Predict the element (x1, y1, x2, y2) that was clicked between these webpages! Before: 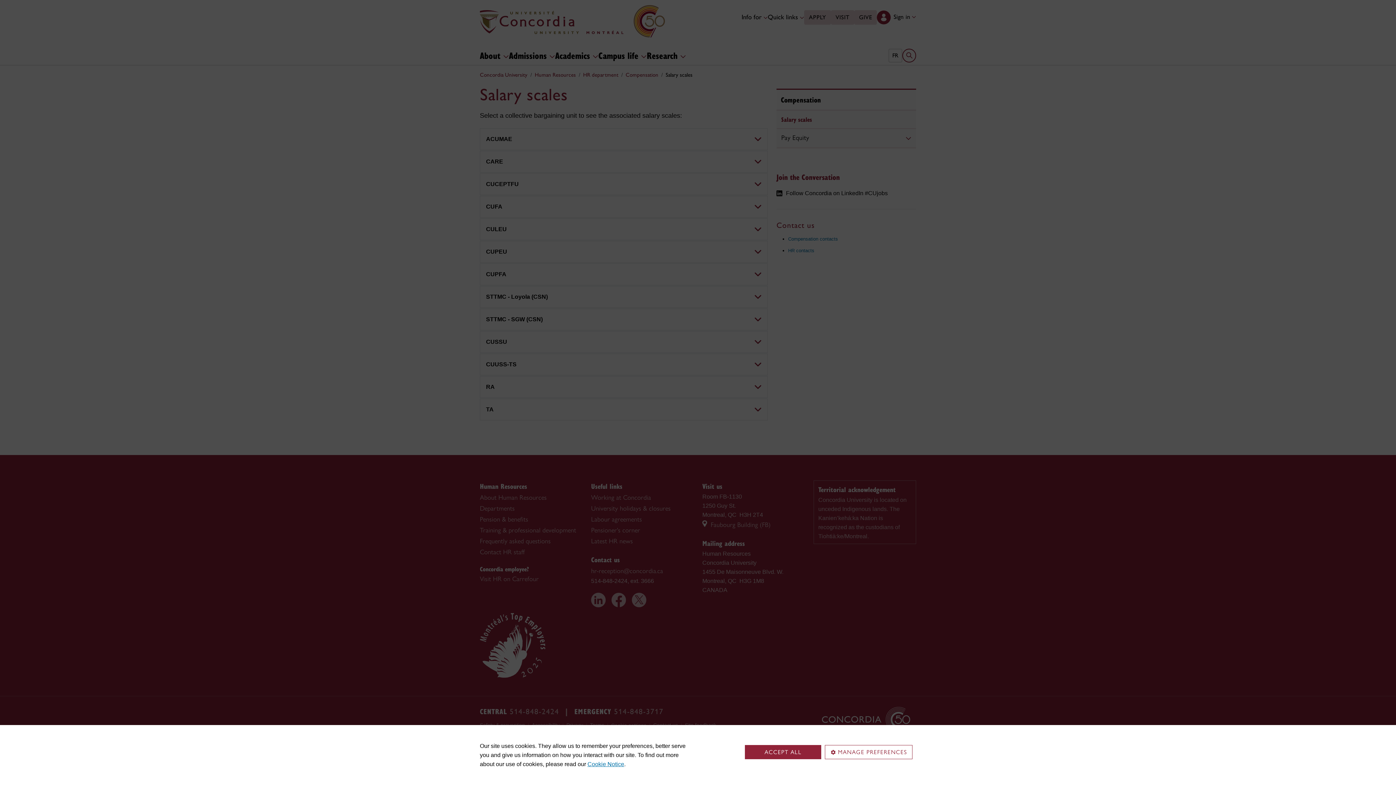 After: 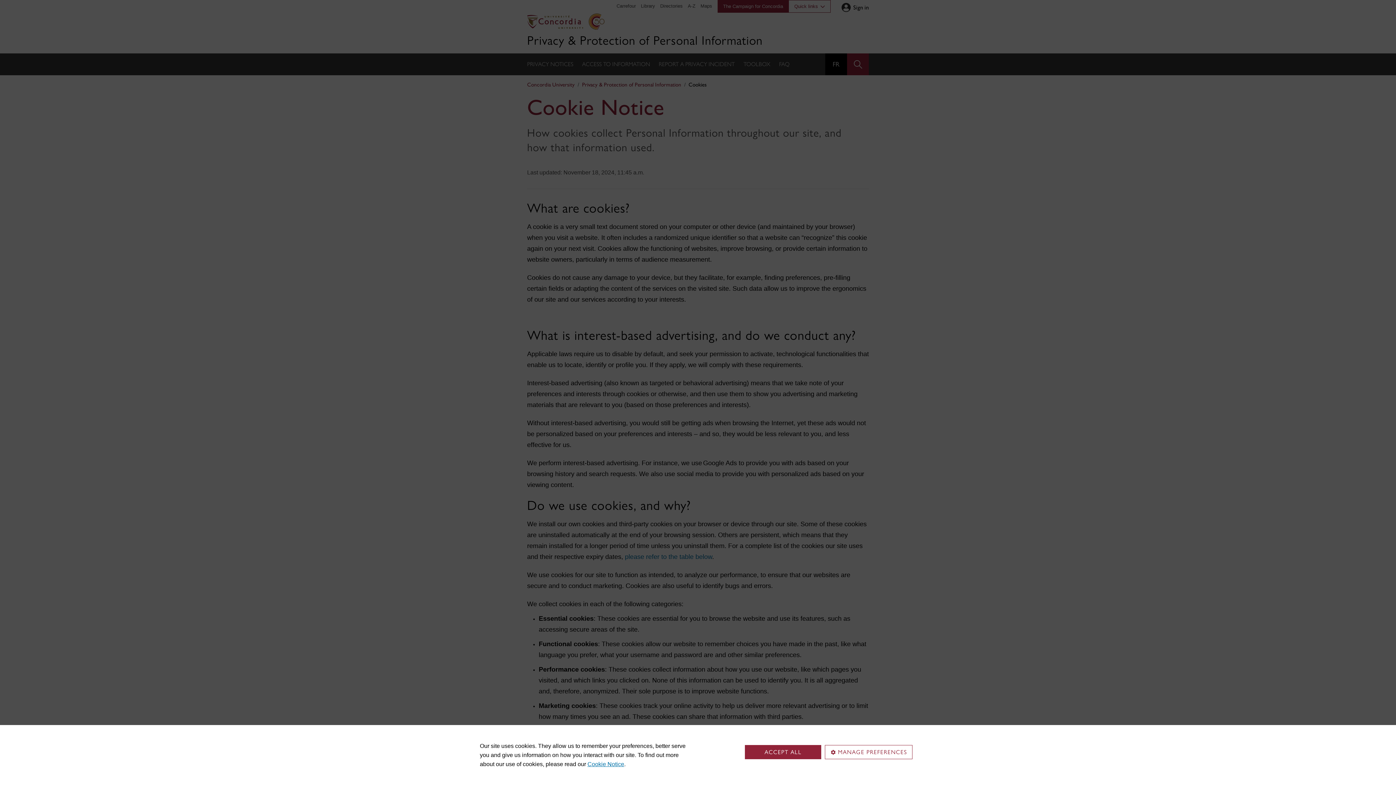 Action: bbox: (587, 761, 624, 767) label: Cookie Notice